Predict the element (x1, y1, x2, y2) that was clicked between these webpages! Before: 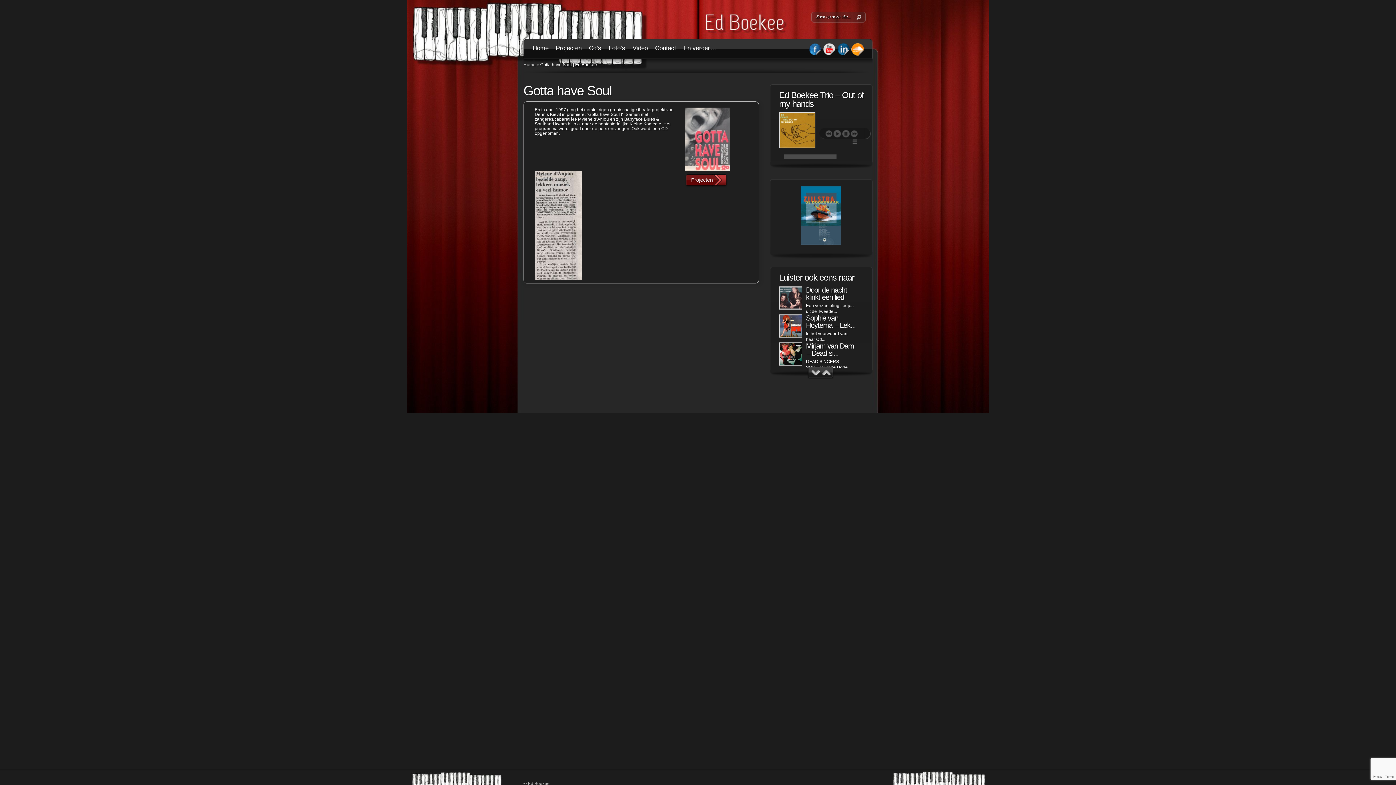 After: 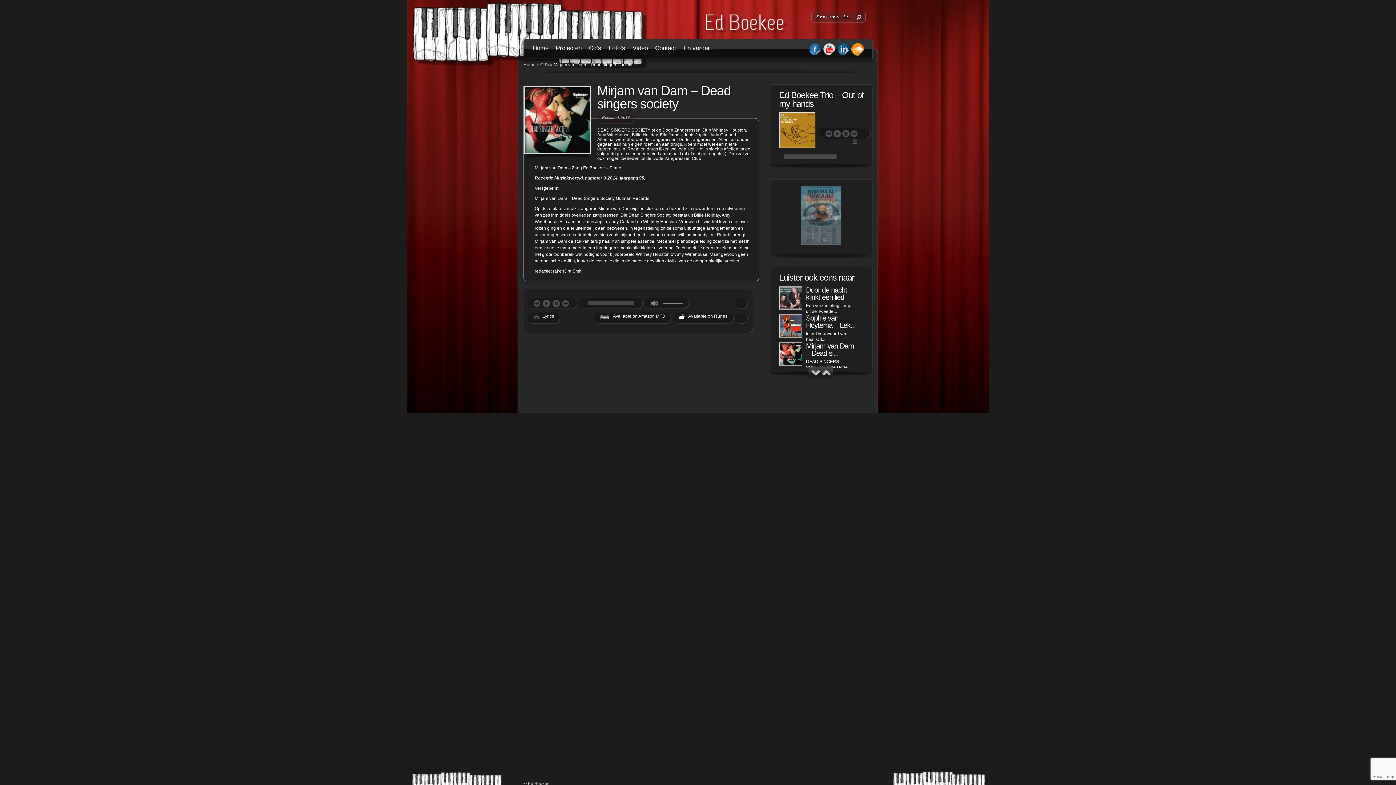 Action: label: Mirjam van Dam – Dead si... bbox: (806, 342, 854, 357)